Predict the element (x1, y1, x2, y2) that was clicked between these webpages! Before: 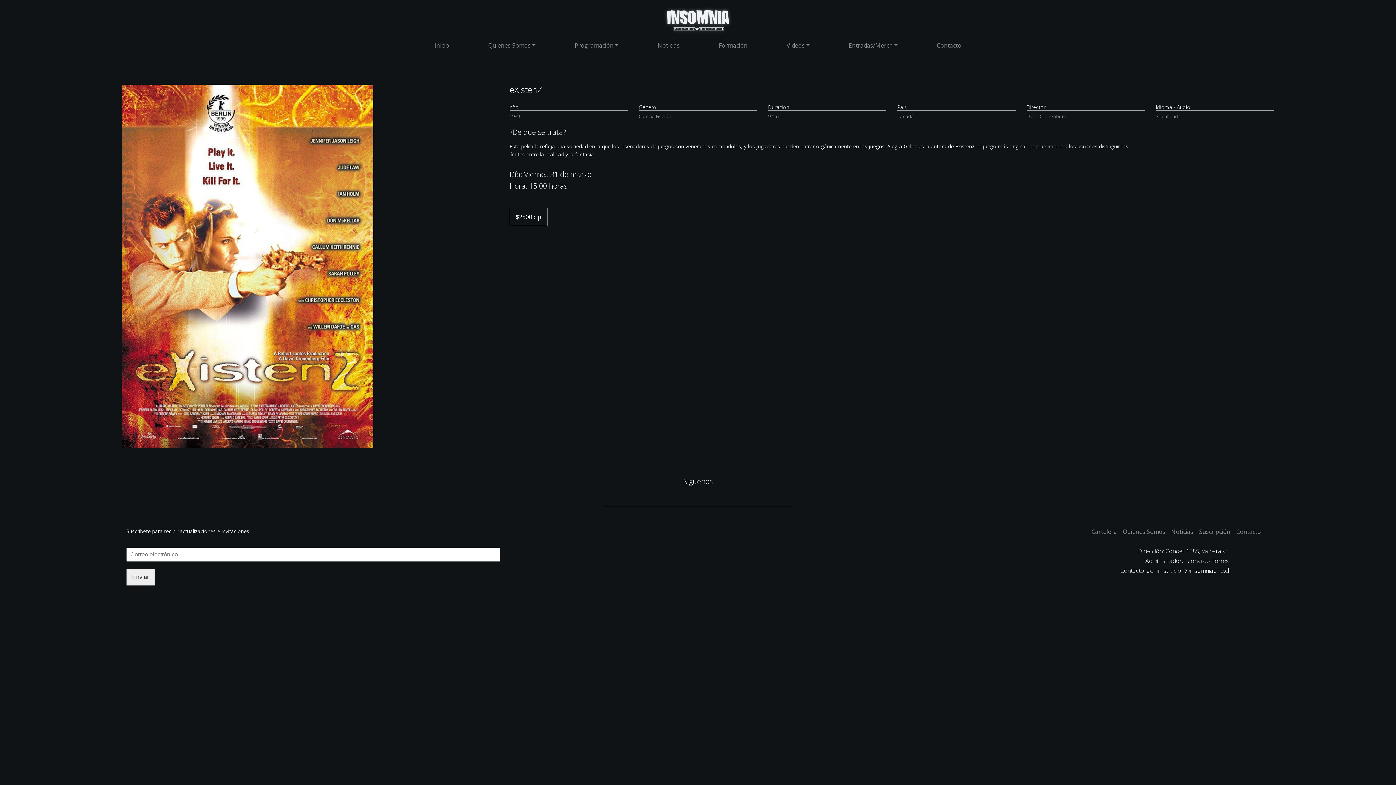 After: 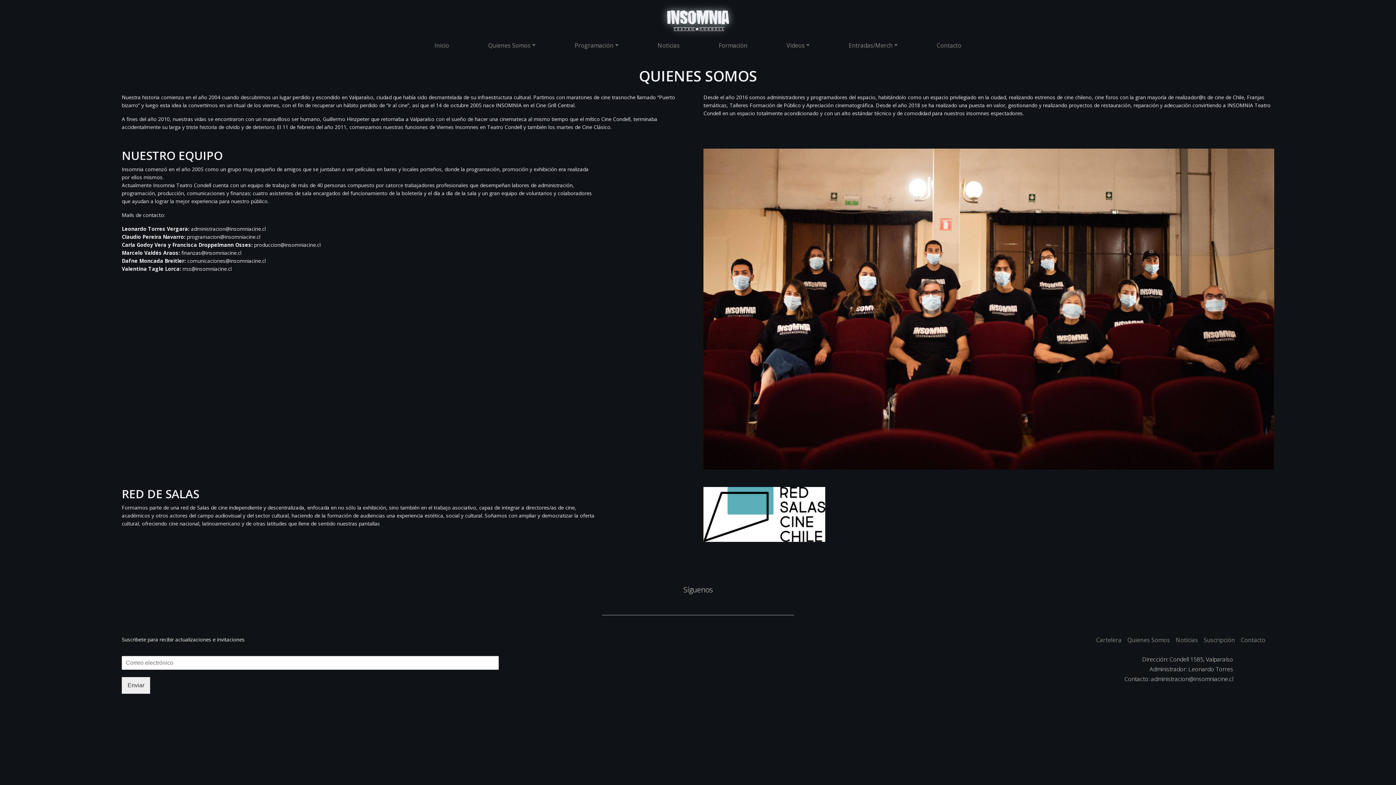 Action: bbox: (1120, 524, 1168, 539) label: Quienes Somos